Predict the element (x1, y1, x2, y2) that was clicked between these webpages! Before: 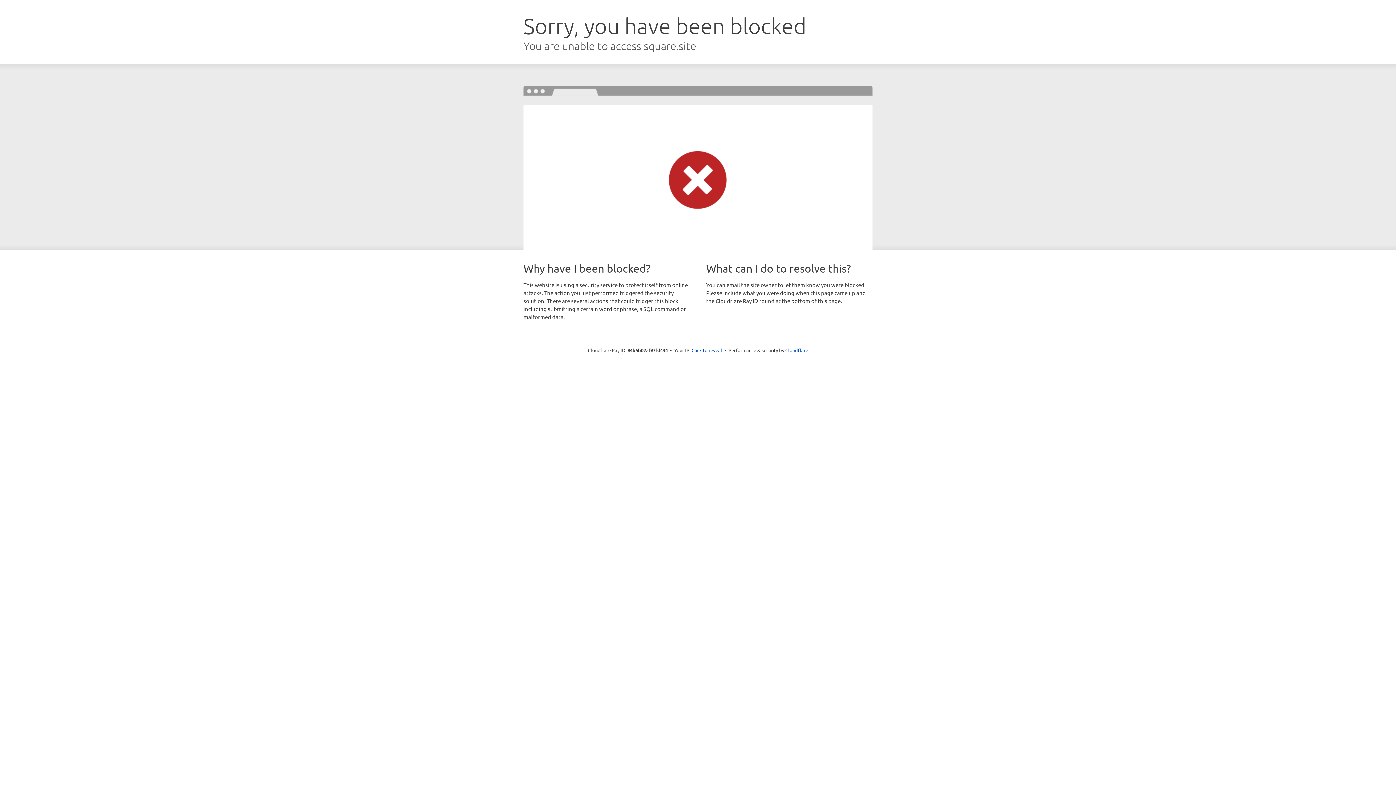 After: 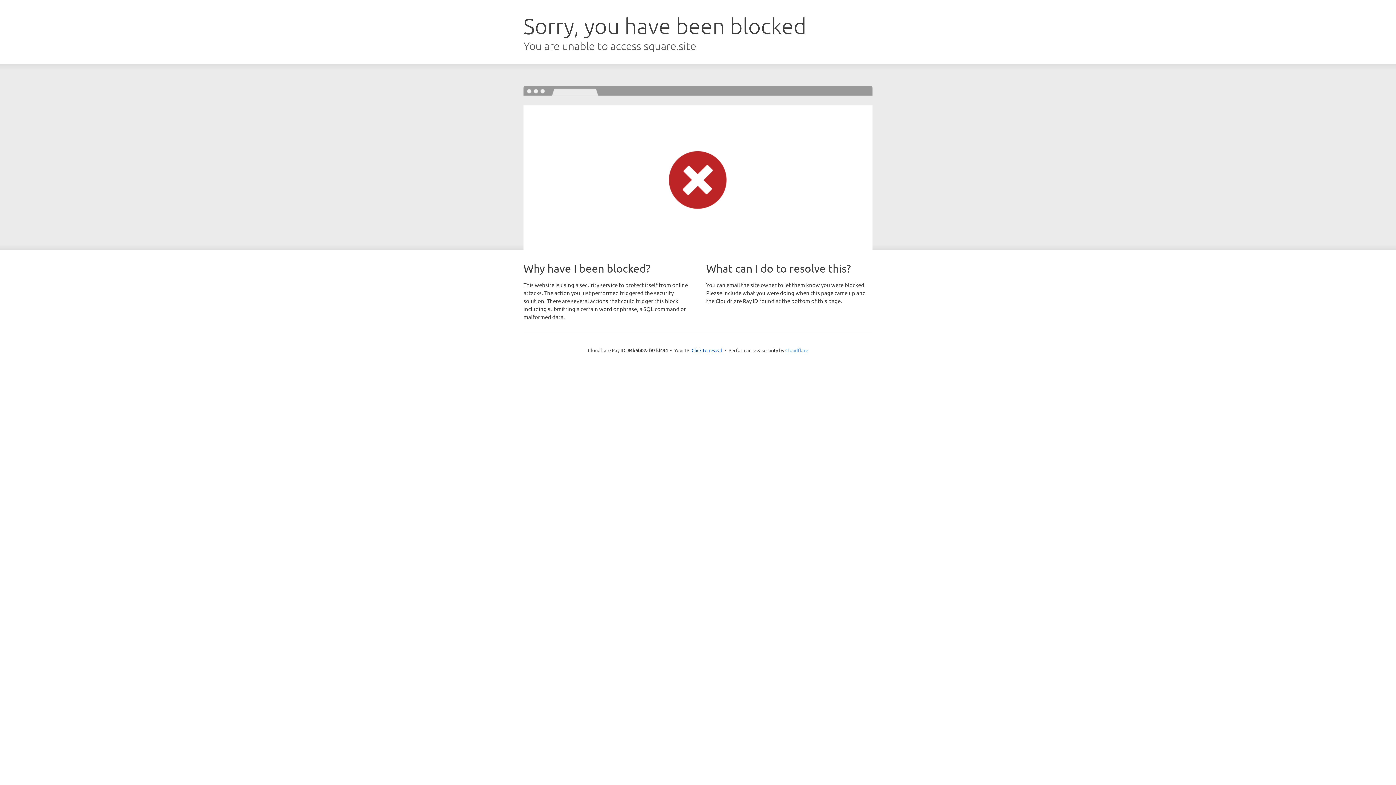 Action: label: Cloudflare bbox: (785, 347, 808, 353)